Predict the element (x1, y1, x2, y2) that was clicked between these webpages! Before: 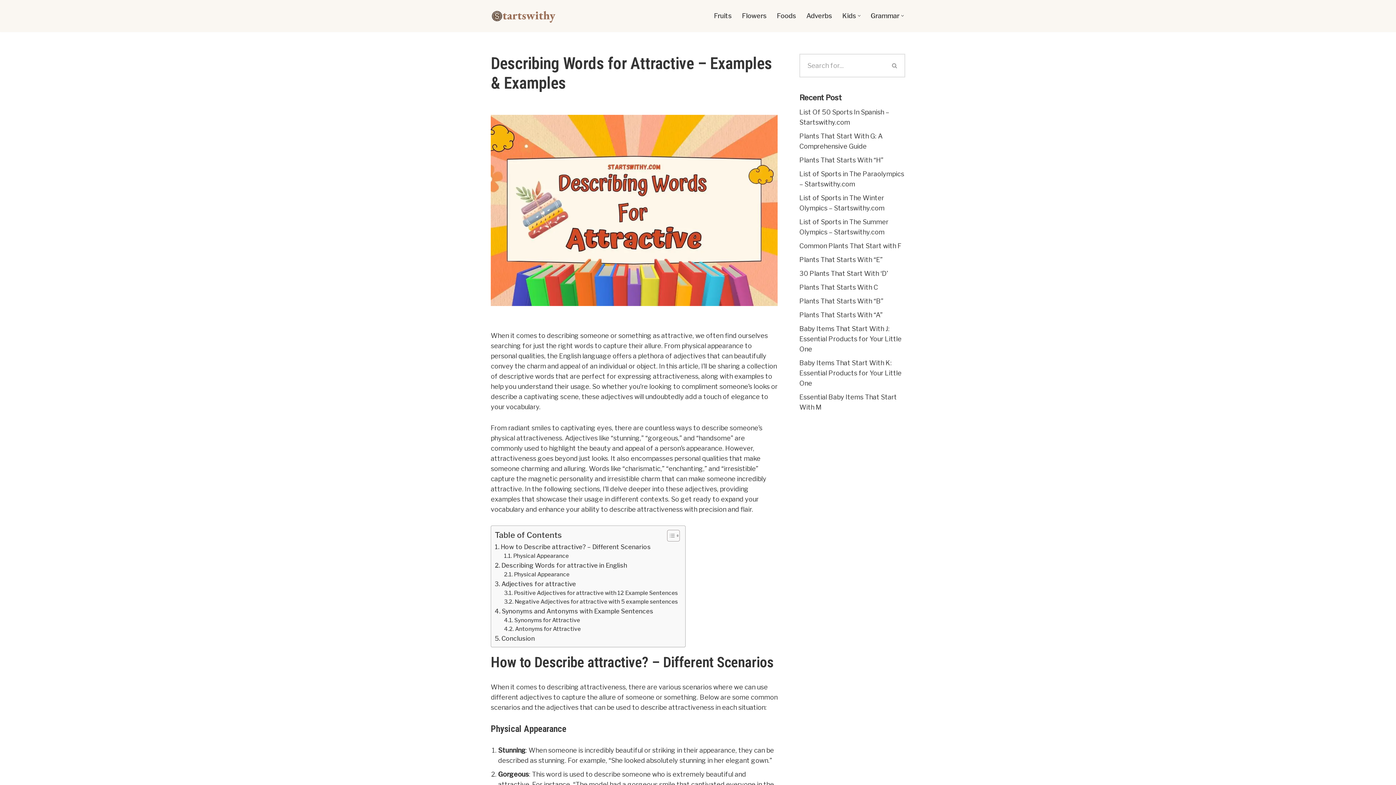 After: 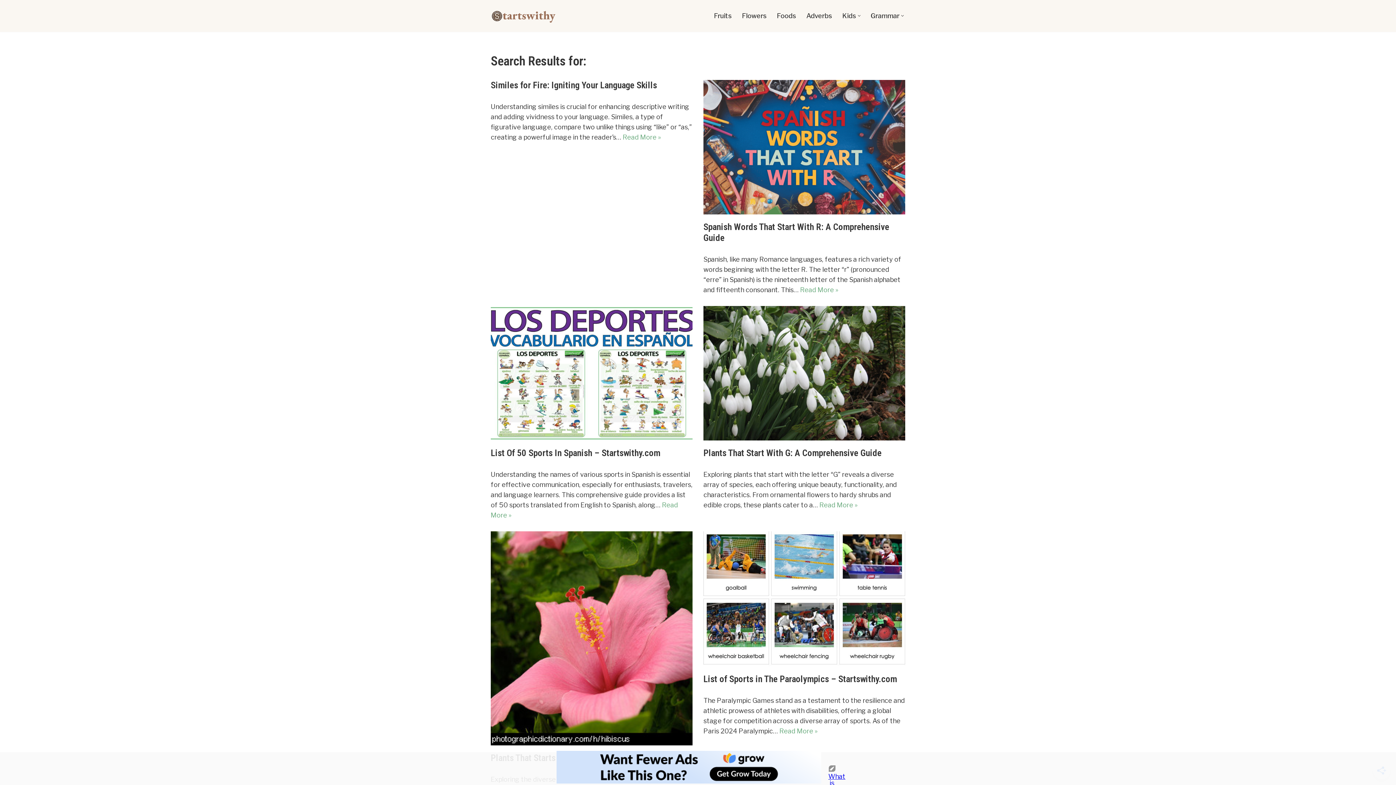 Action: label: Search bbox: (885, 53, 905, 77)